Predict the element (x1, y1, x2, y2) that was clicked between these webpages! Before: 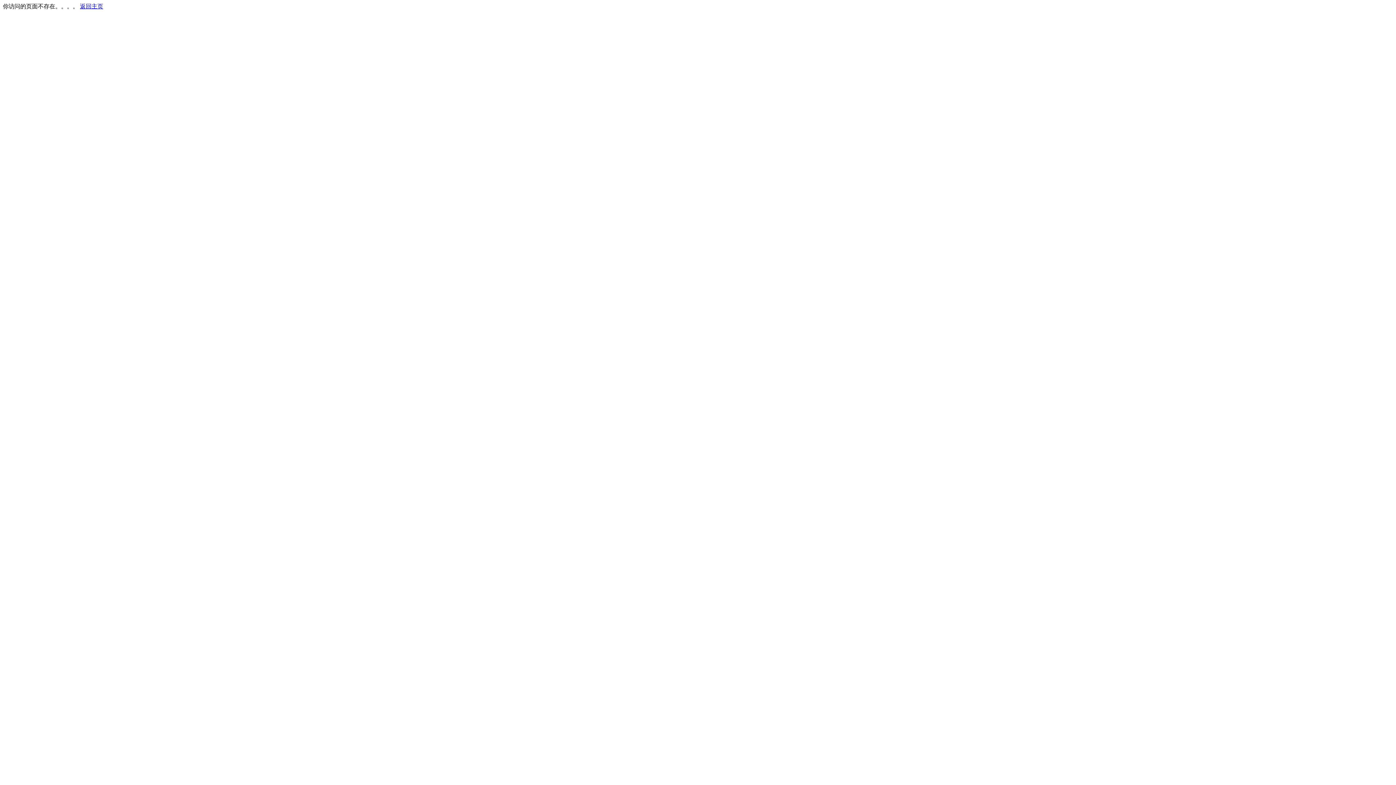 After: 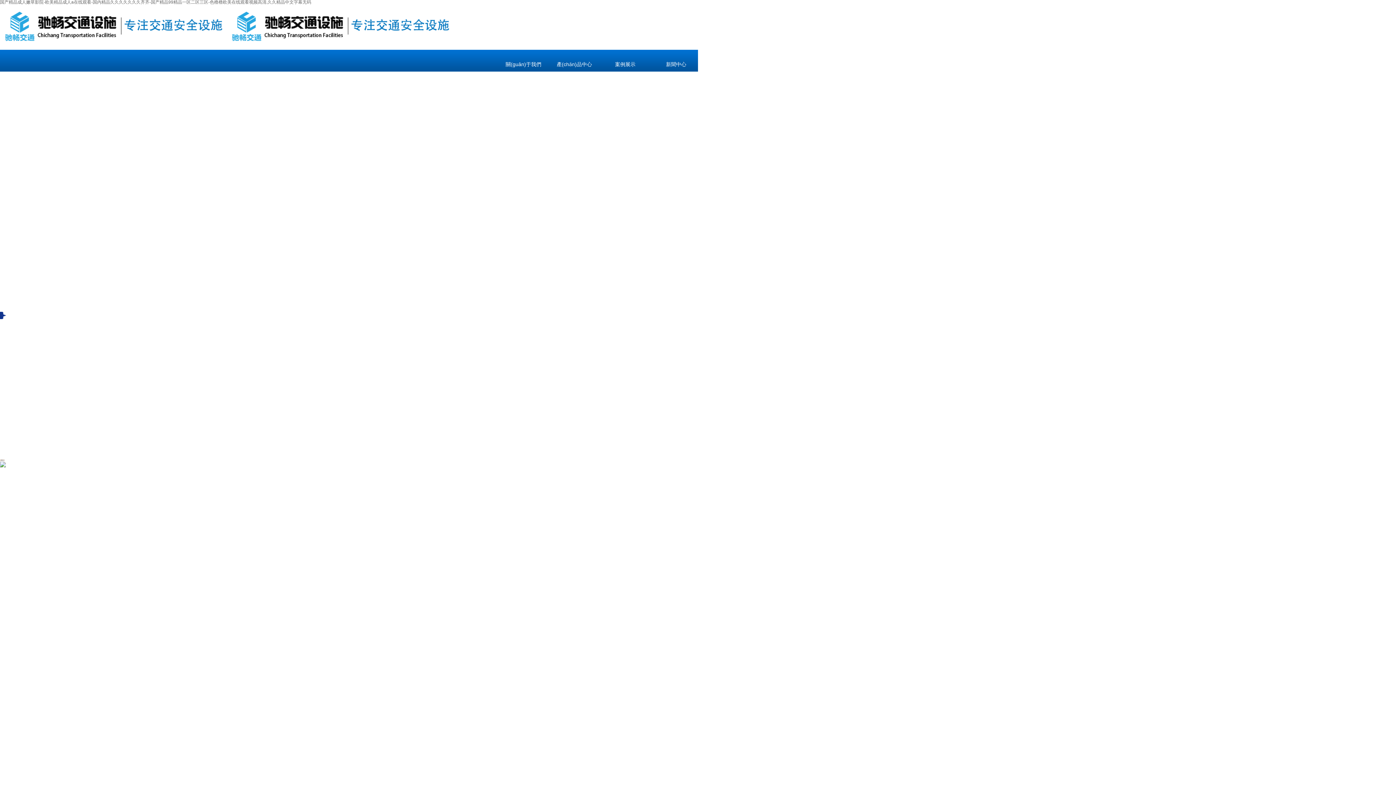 Action: bbox: (80, 3, 103, 9) label: 返回主页